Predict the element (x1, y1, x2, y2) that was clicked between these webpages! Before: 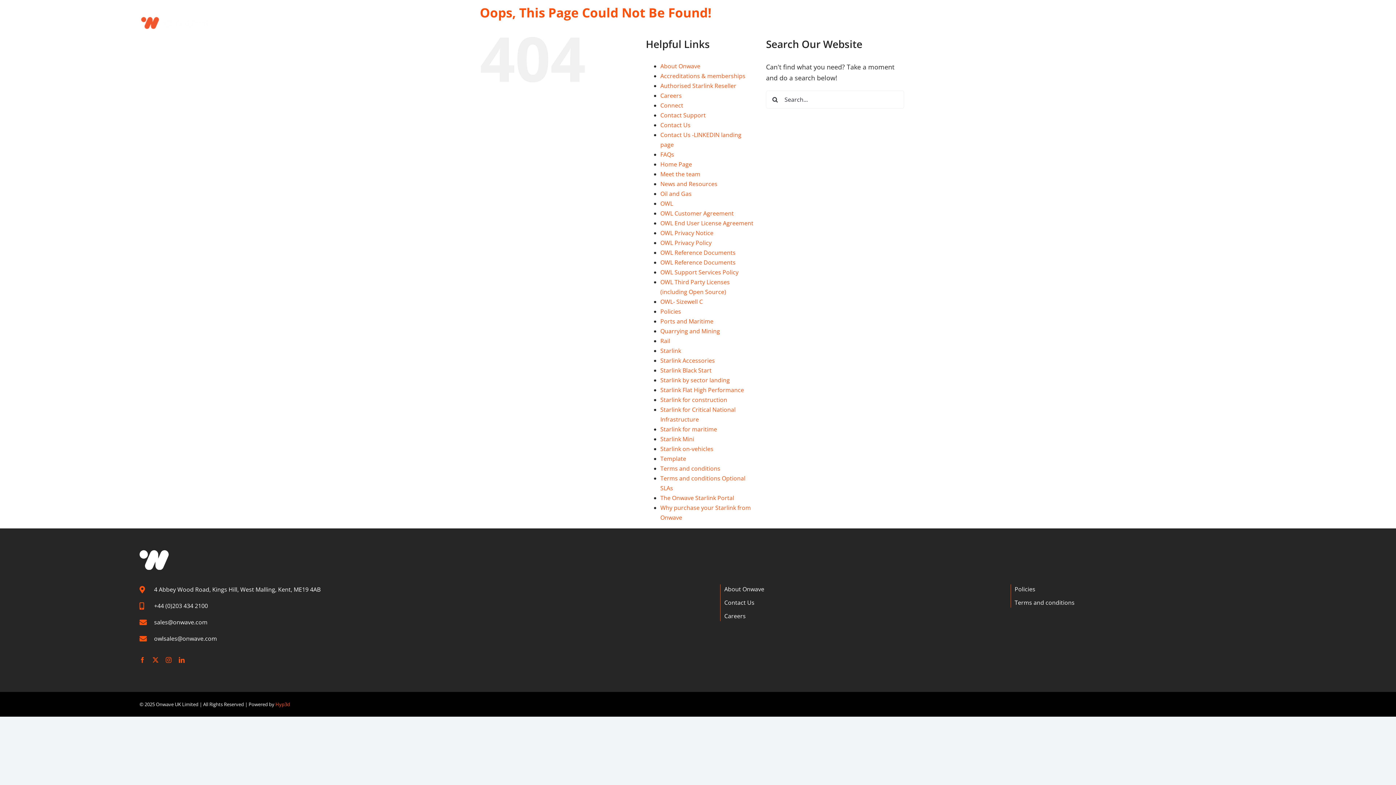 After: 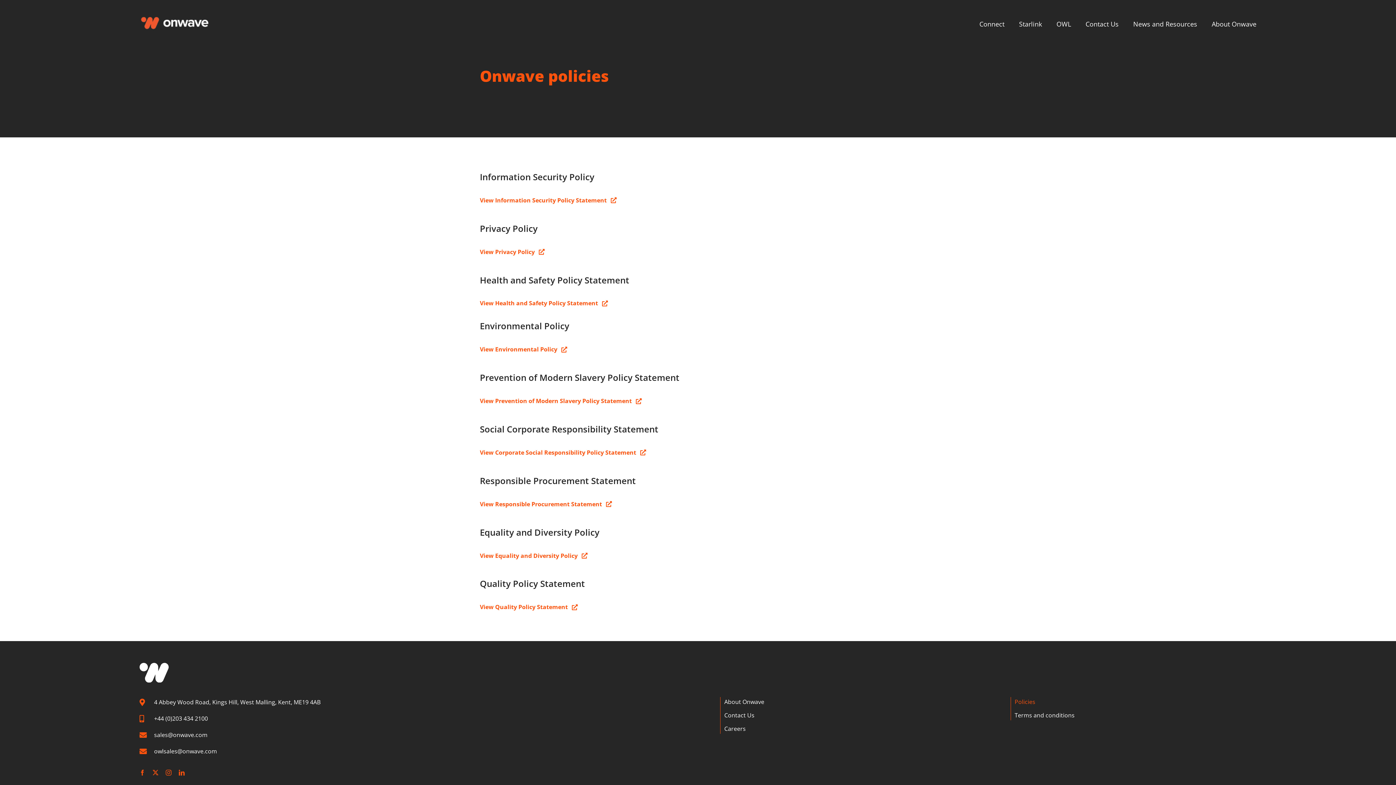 Action: label: Policies bbox: (660, 307, 681, 315)